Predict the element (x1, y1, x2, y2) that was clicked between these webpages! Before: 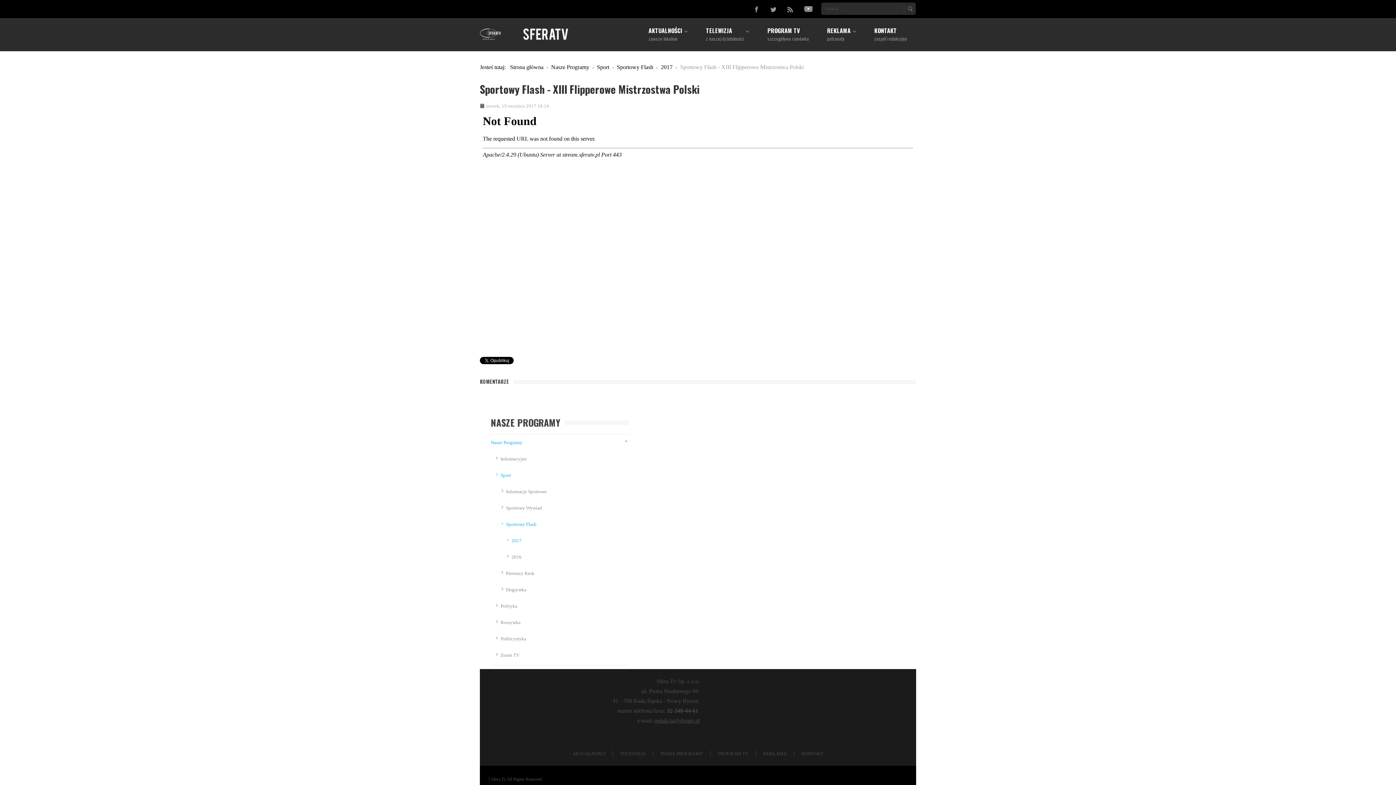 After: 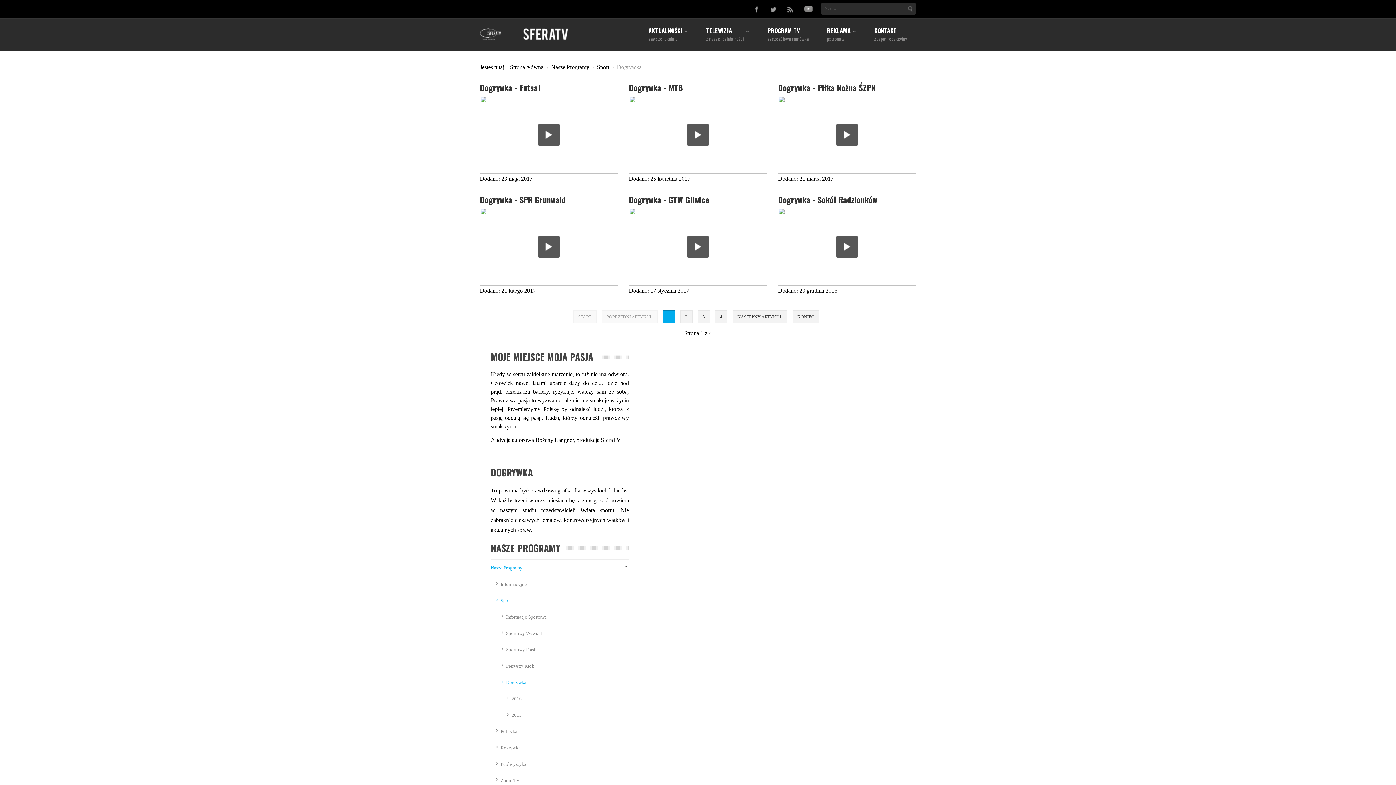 Action: bbox: (501, 581, 629, 598) label: Dogrywka